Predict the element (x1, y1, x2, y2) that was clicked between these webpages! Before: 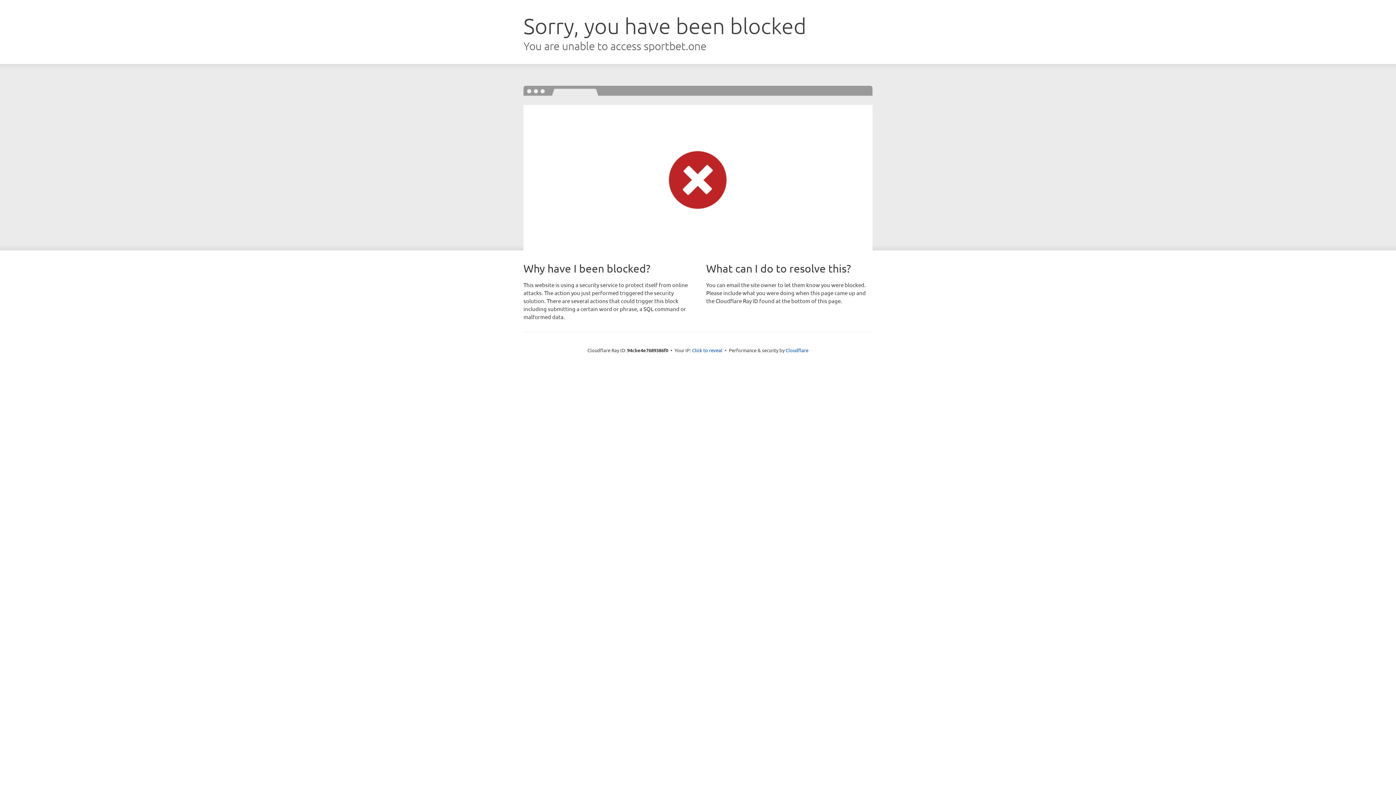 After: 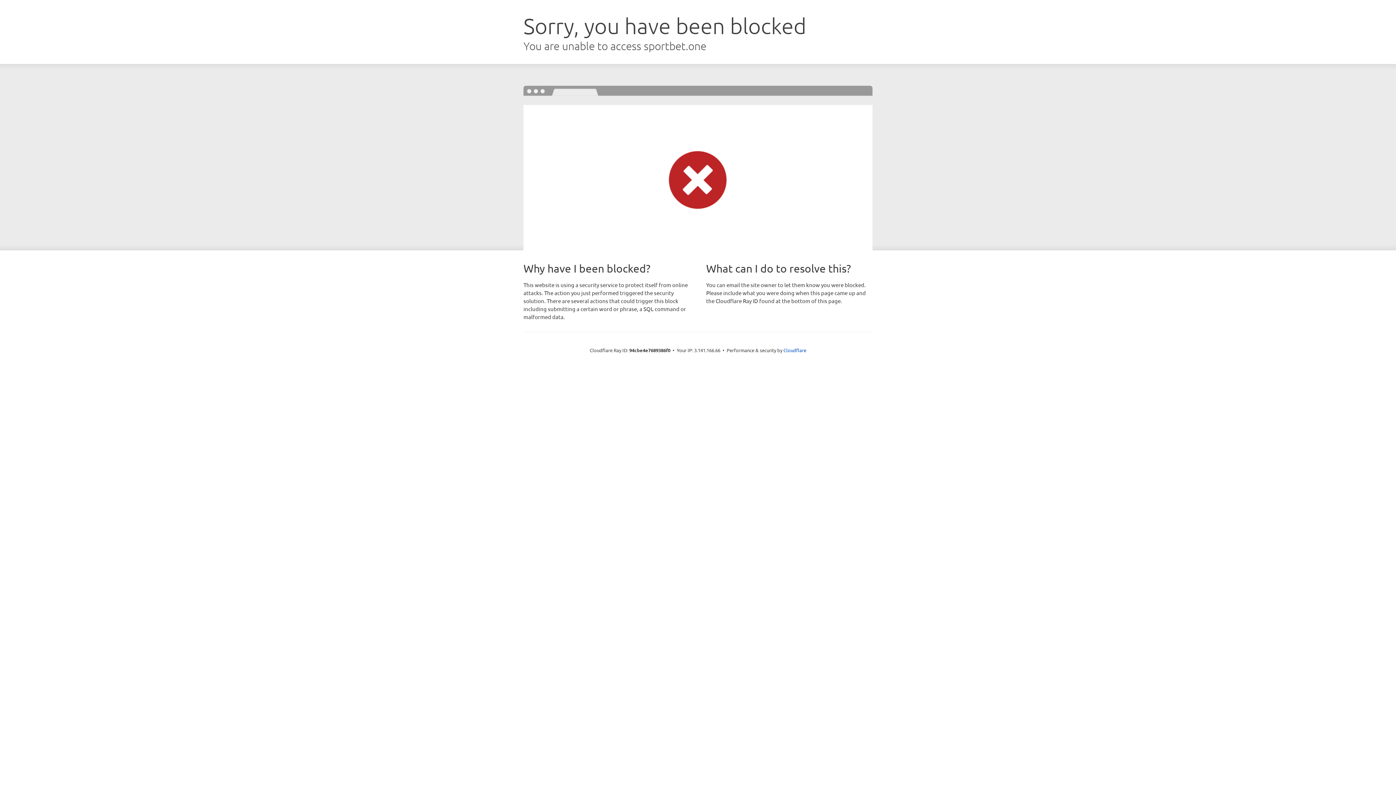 Action: label: Click to reveal bbox: (692, 346, 722, 353)